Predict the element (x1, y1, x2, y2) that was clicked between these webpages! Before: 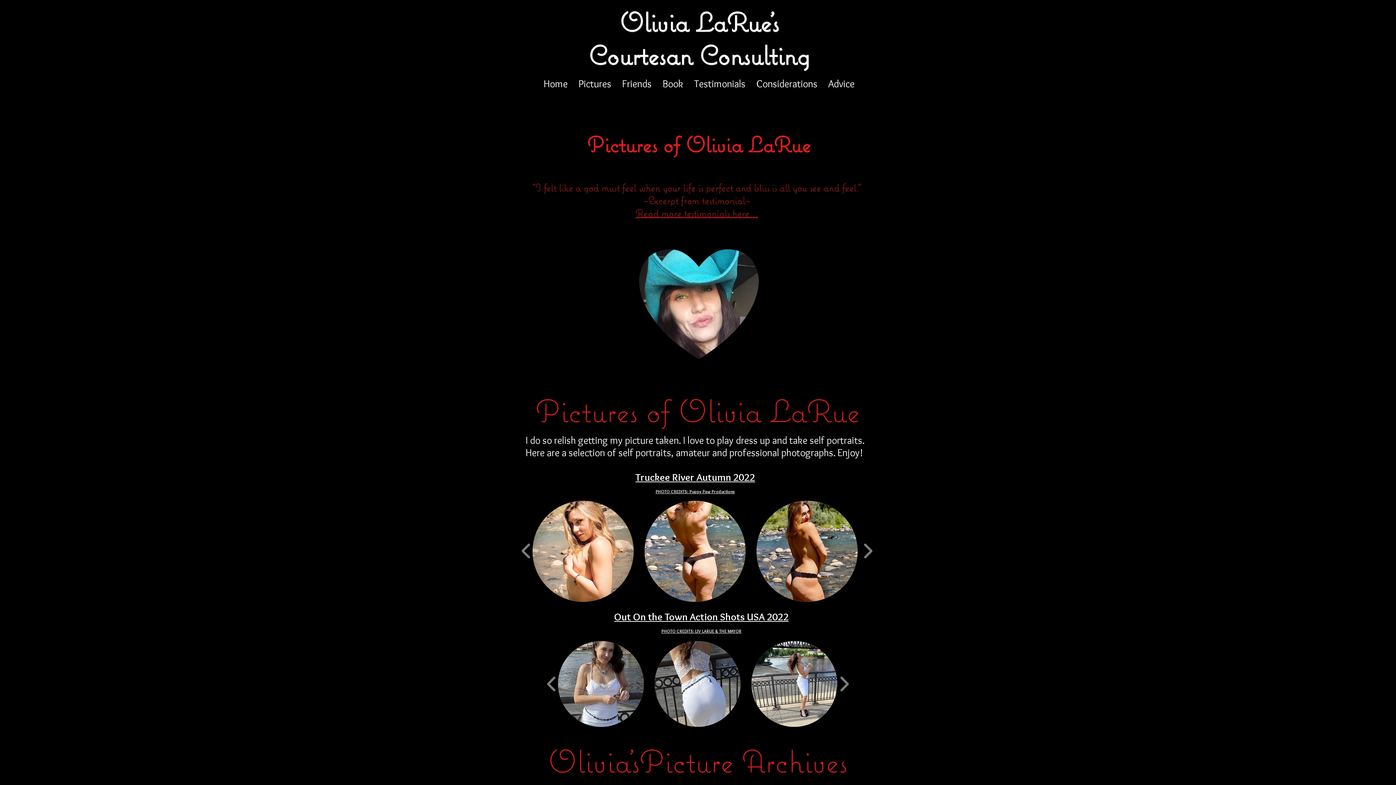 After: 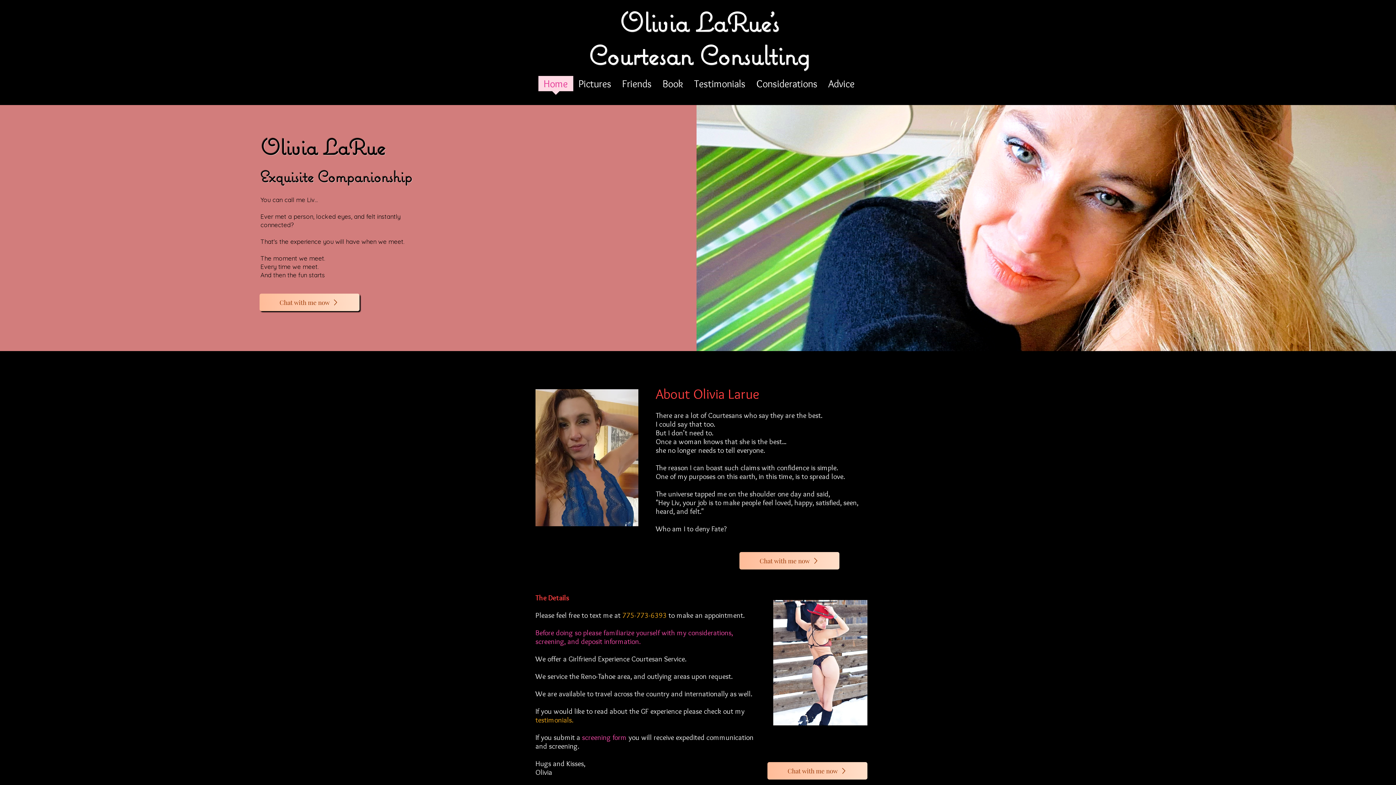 Action: label: Home bbox: (538, 76, 573, 96)